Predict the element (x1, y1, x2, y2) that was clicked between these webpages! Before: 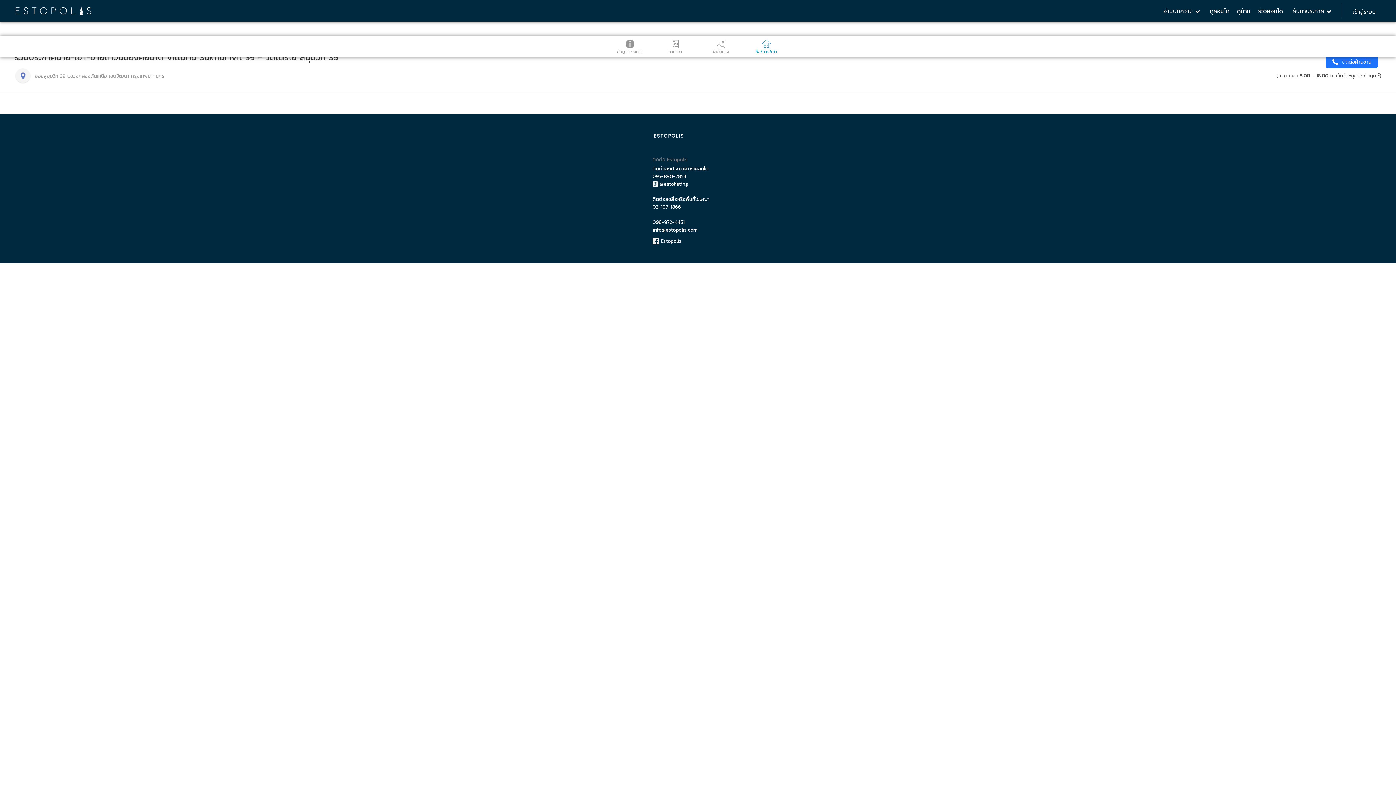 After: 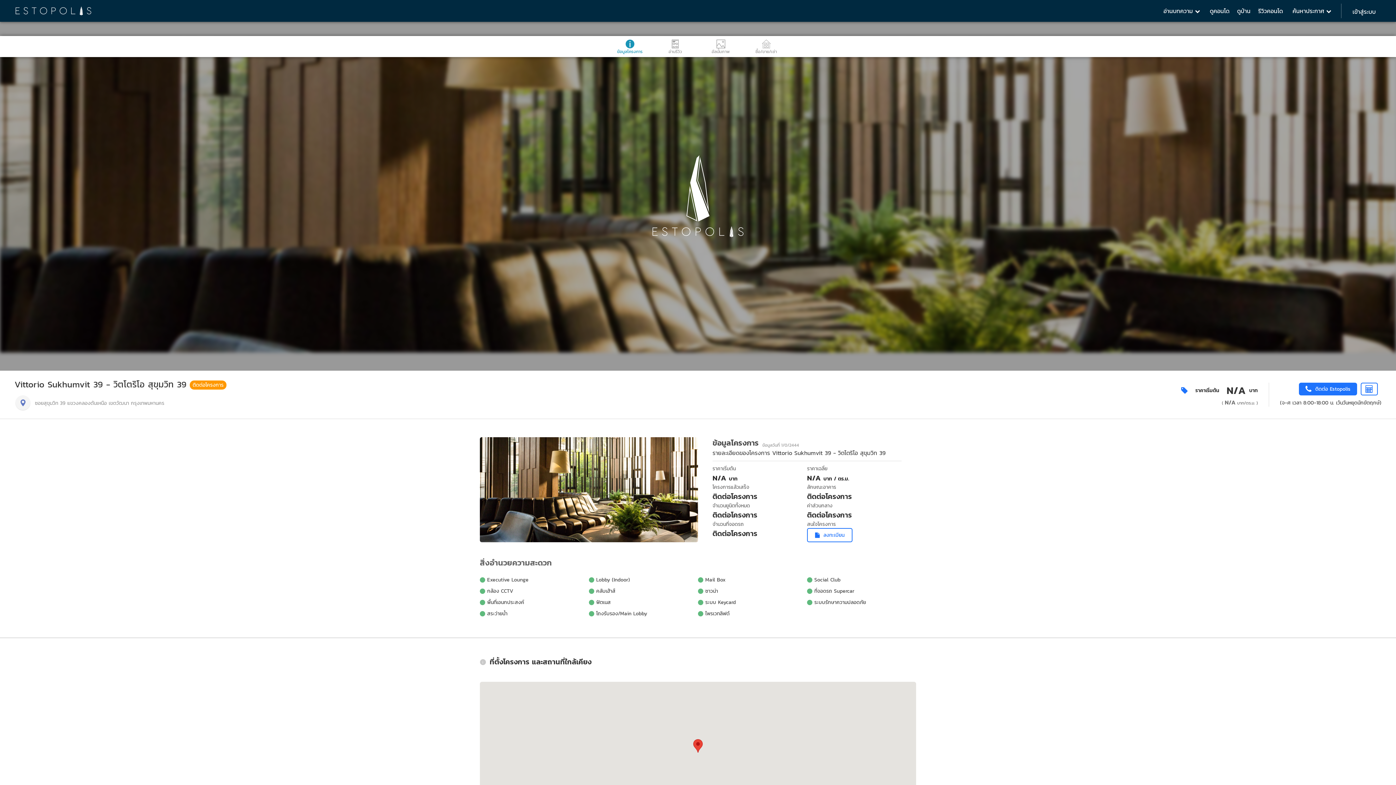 Action: bbox: (607, 36, 652, 57) label: ข้อมูลโครงการ